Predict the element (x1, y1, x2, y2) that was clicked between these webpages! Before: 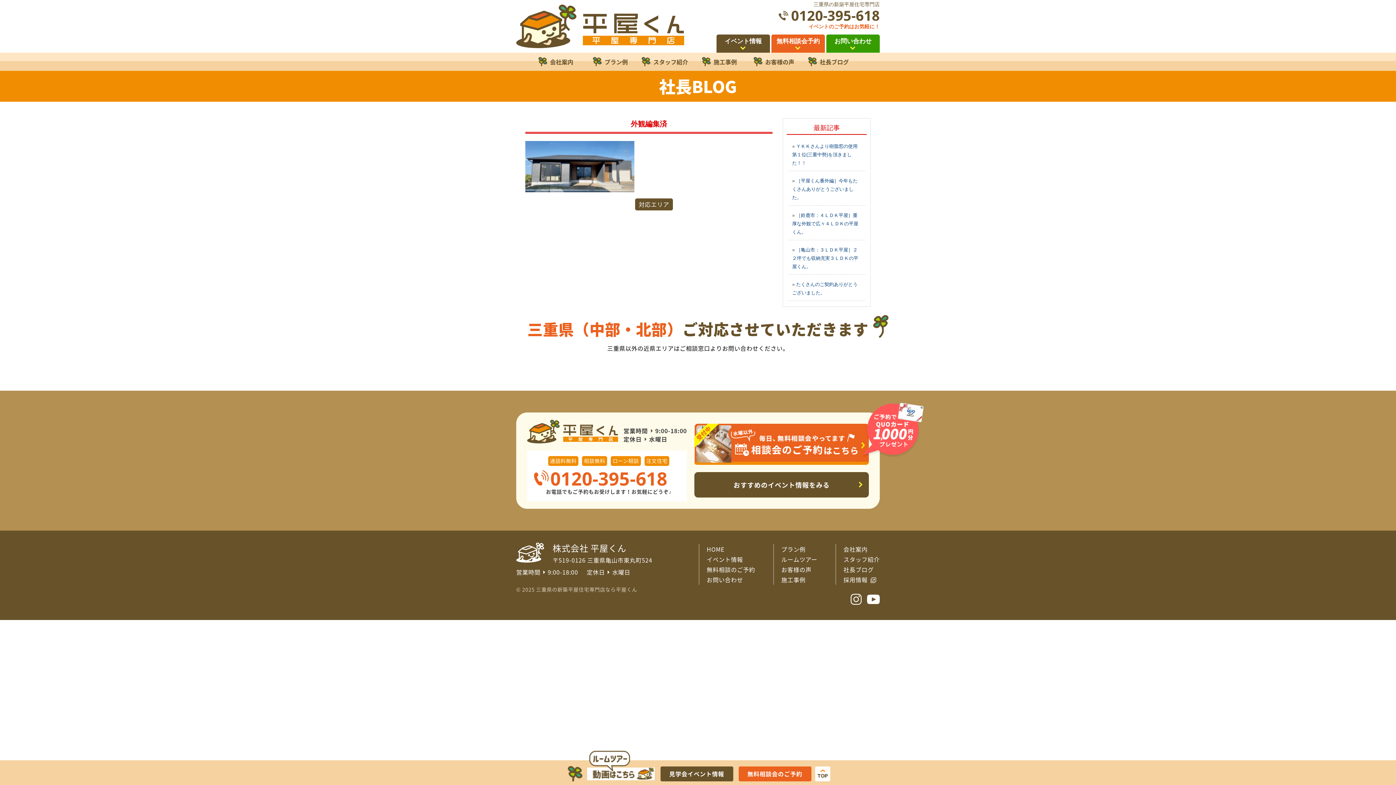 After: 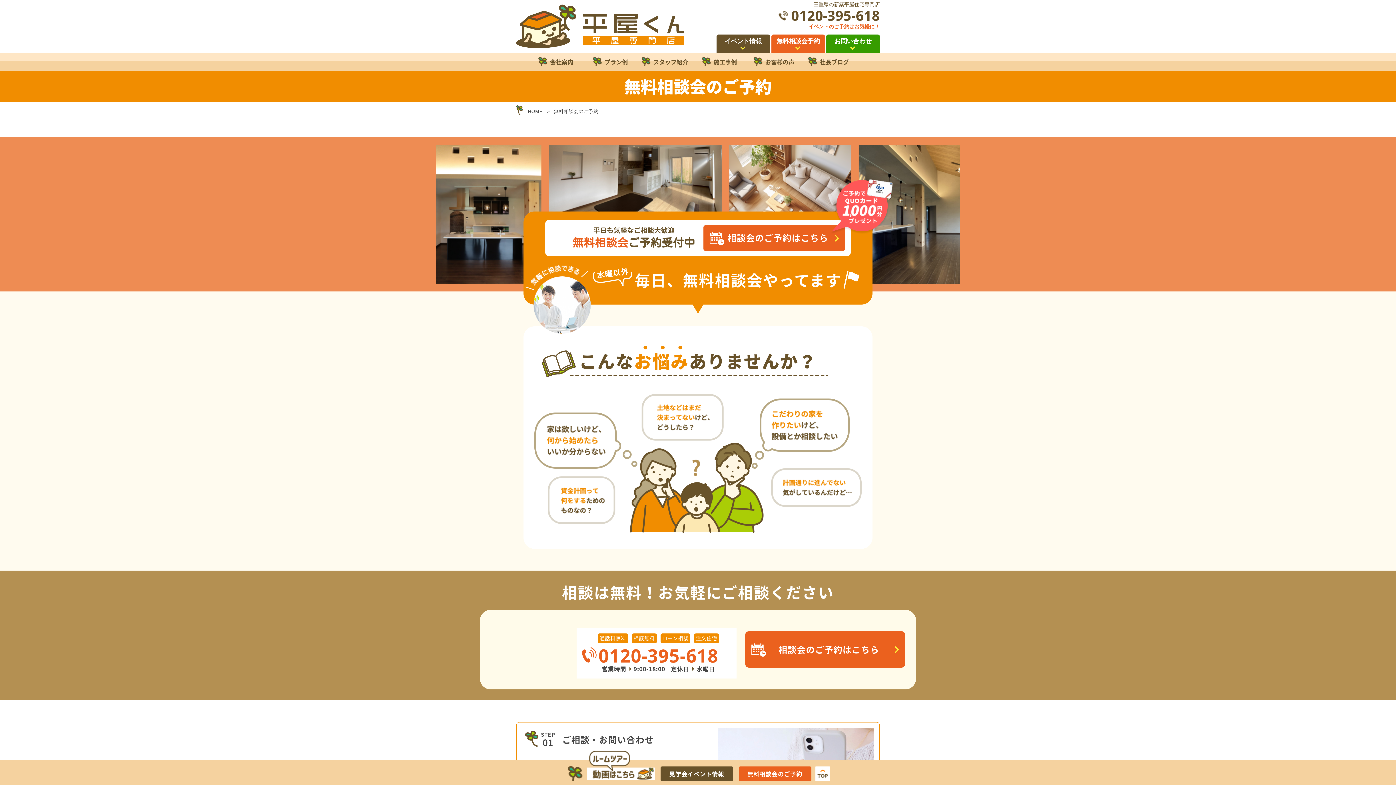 Action: bbox: (771, 34, 825, 56) label: 無料相談会予約